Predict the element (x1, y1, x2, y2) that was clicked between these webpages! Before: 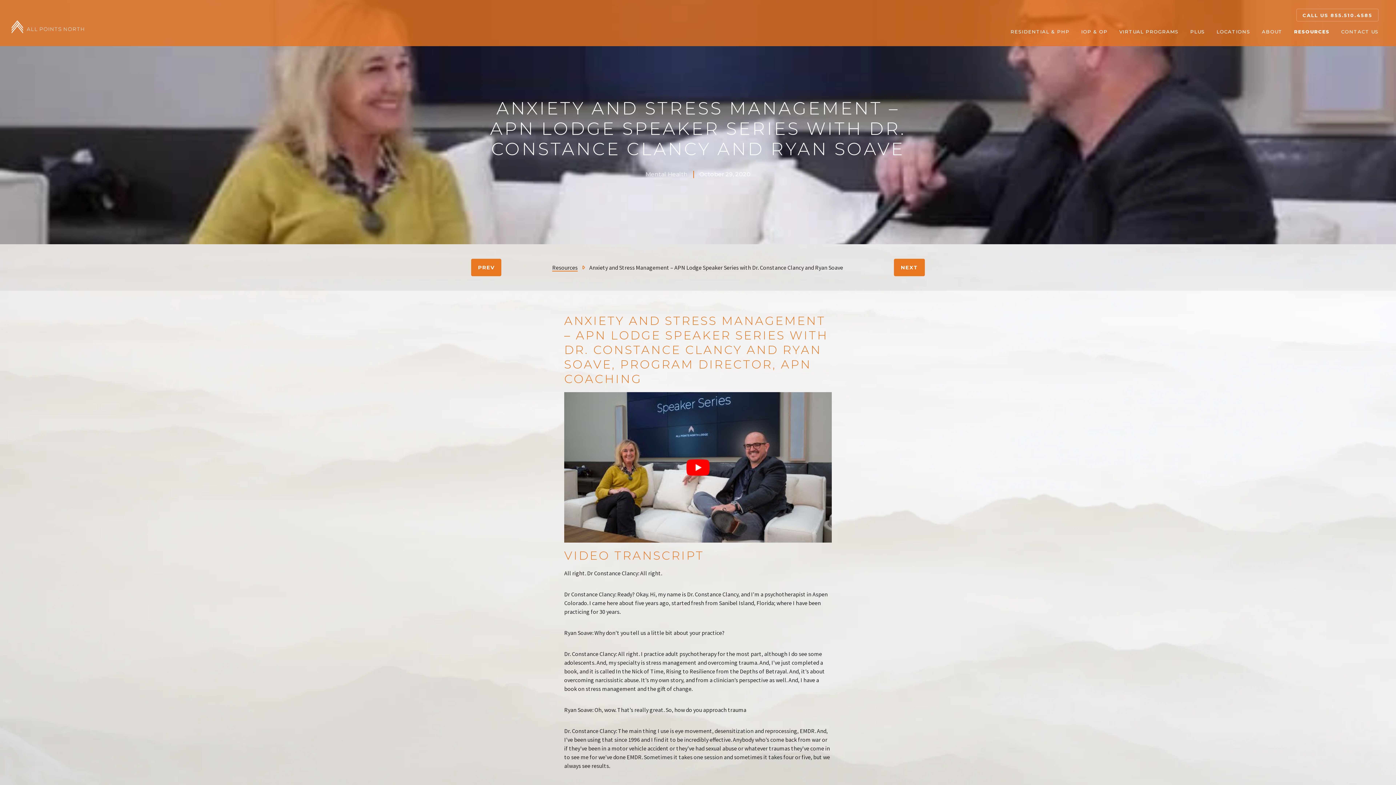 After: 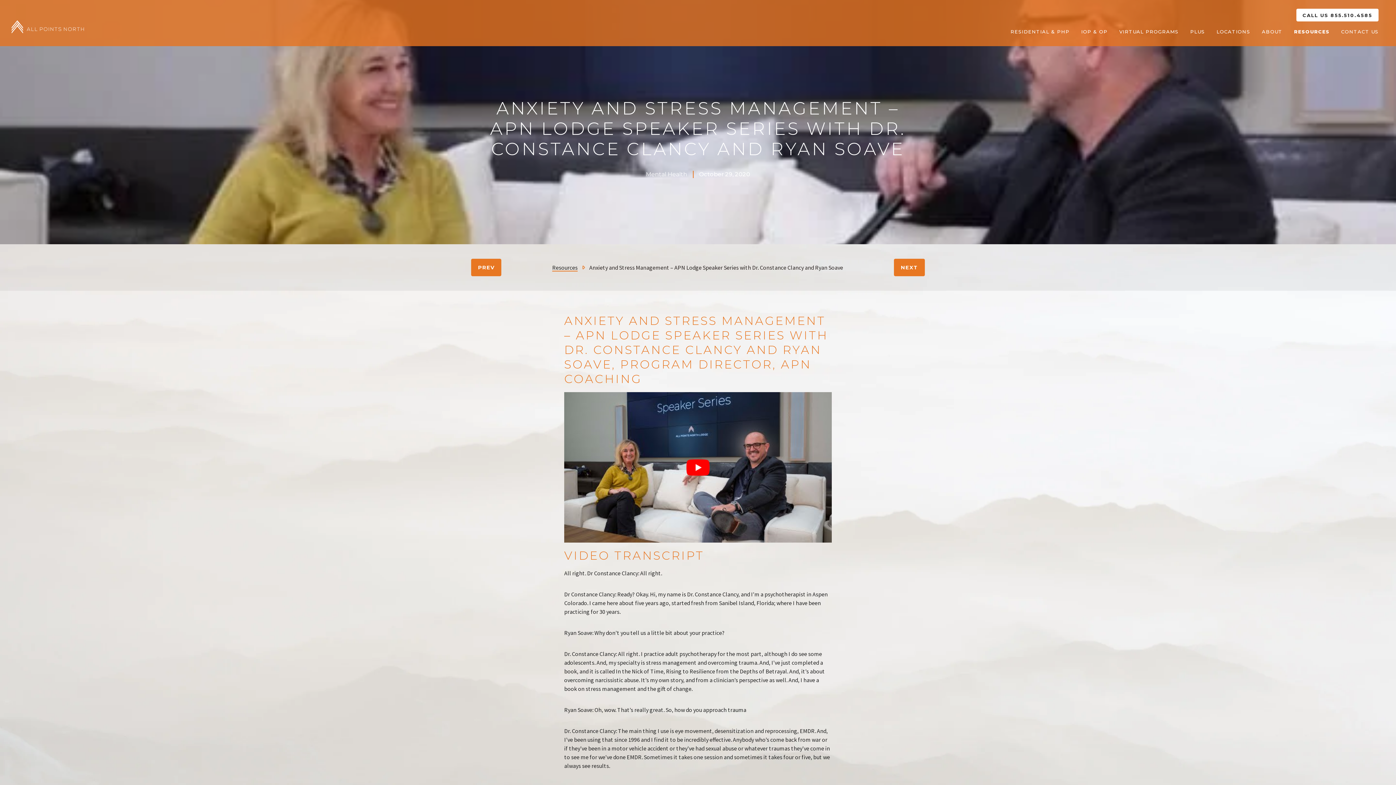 Action: bbox: (1296, 8, 1378, 21) label: CALL US 855.510.4585